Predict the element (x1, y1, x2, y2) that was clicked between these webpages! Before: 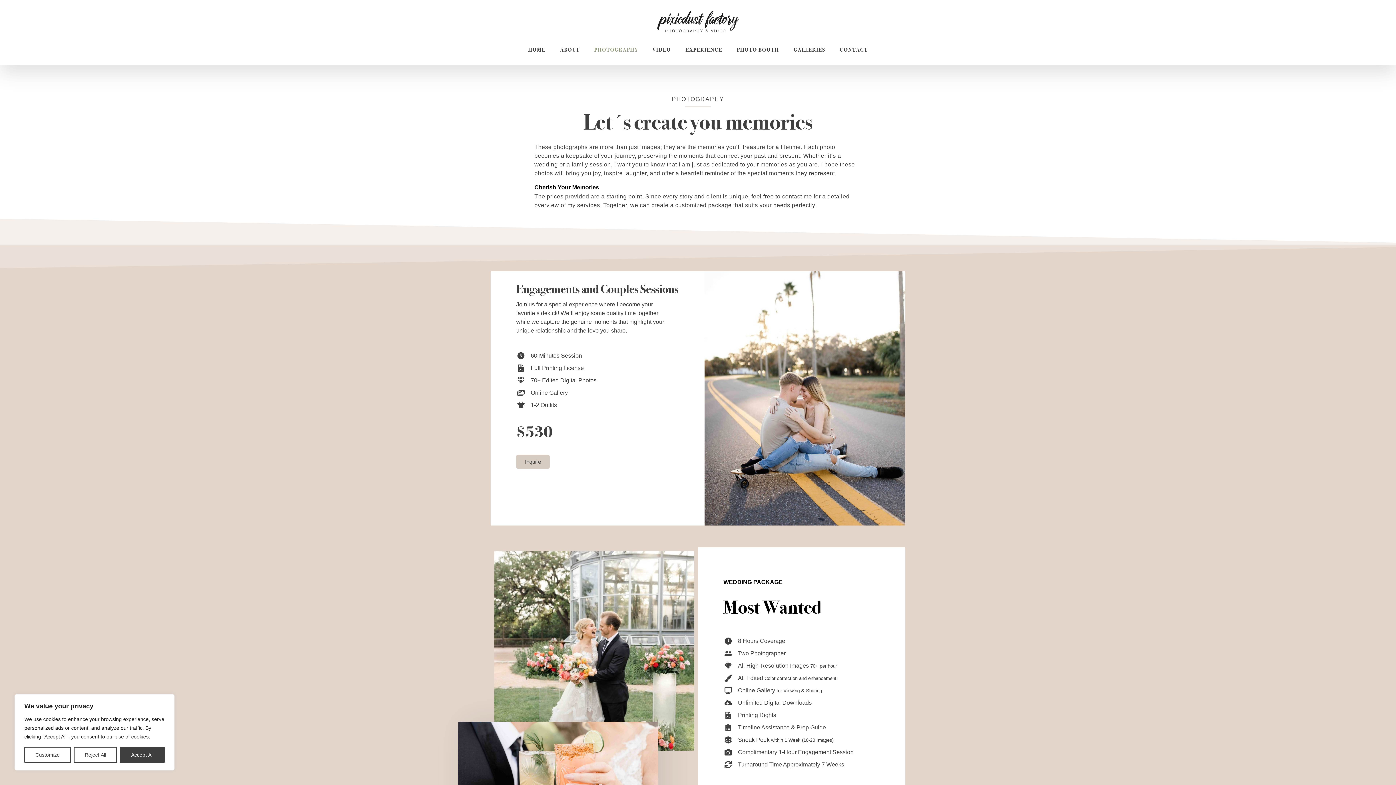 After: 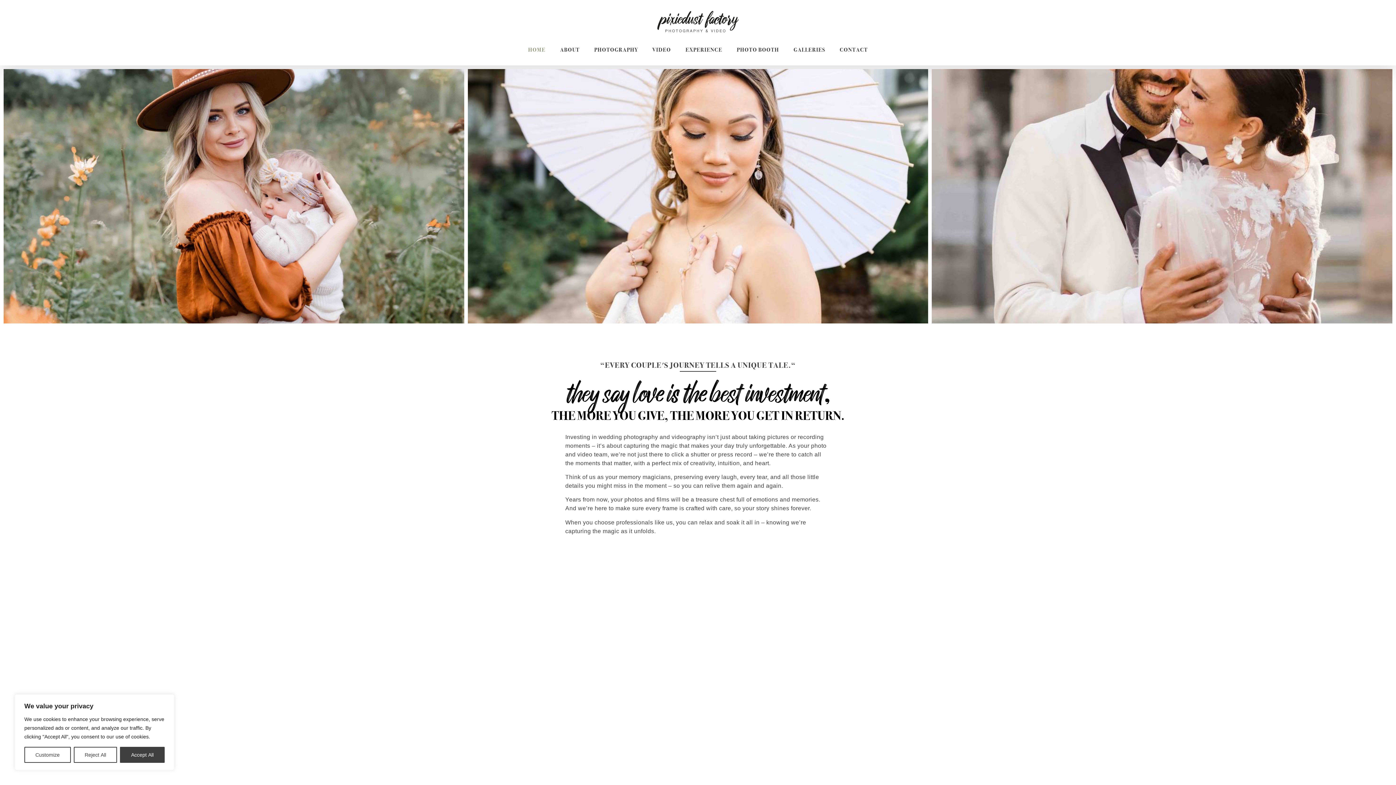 Action: bbox: (494, 10, 901, 34)